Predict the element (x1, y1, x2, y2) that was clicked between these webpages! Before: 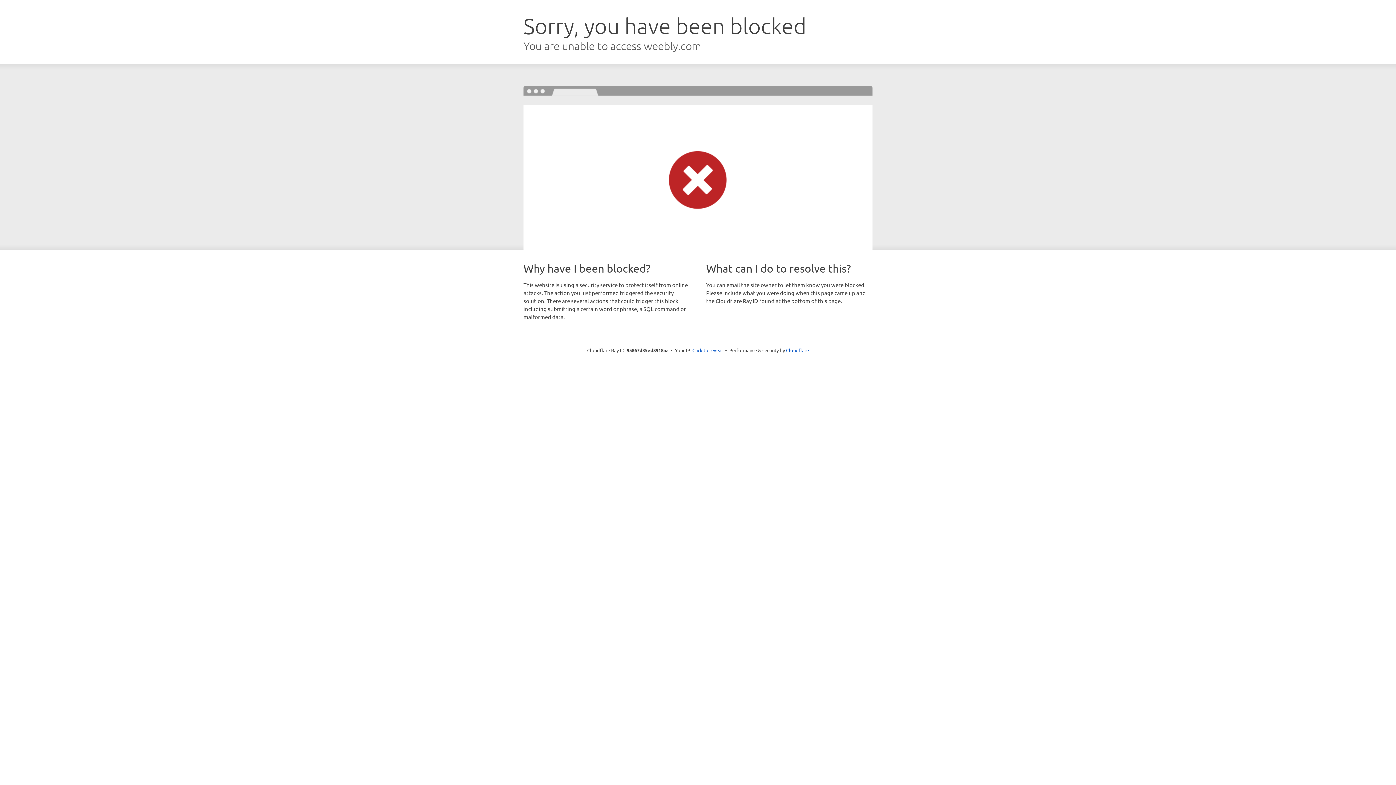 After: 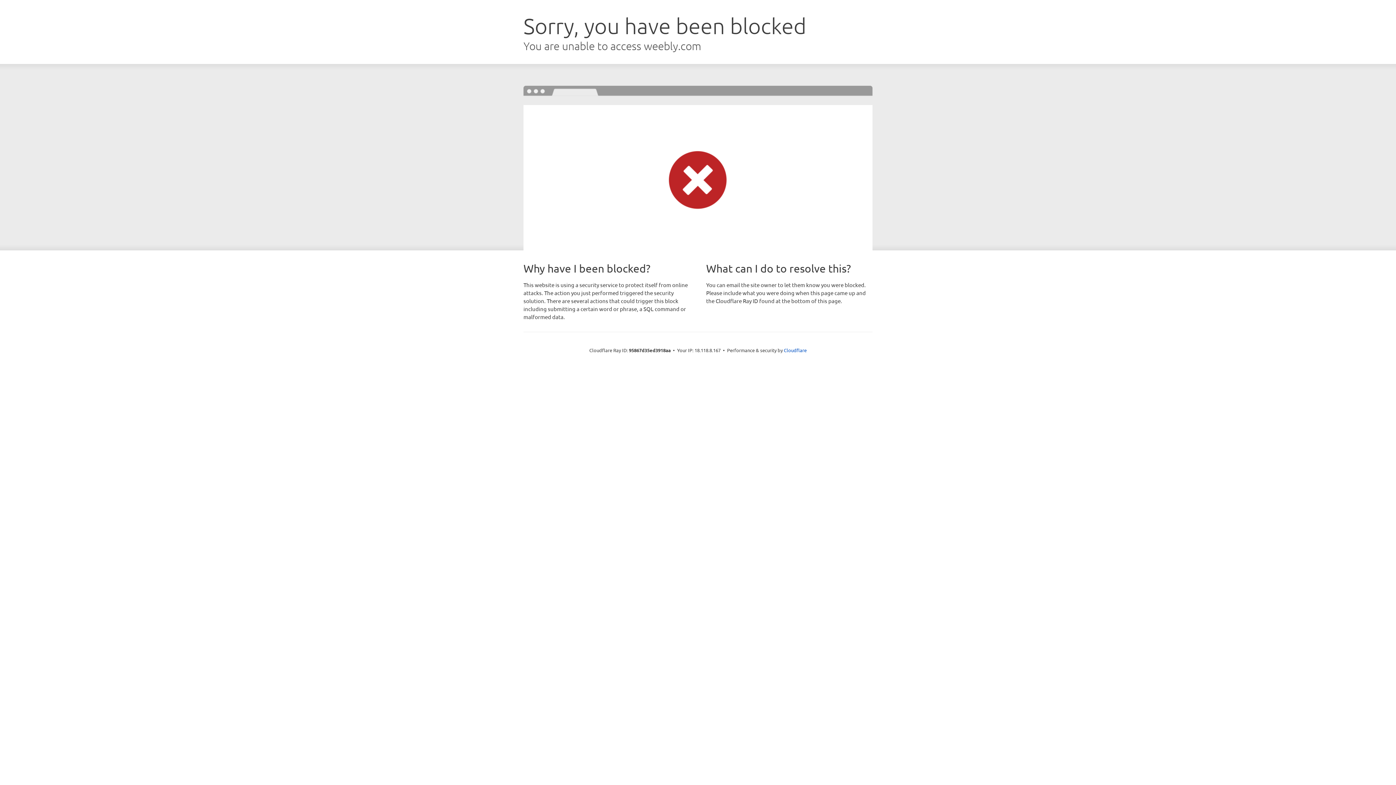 Action: label: Click to reveal bbox: (692, 346, 723, 353)